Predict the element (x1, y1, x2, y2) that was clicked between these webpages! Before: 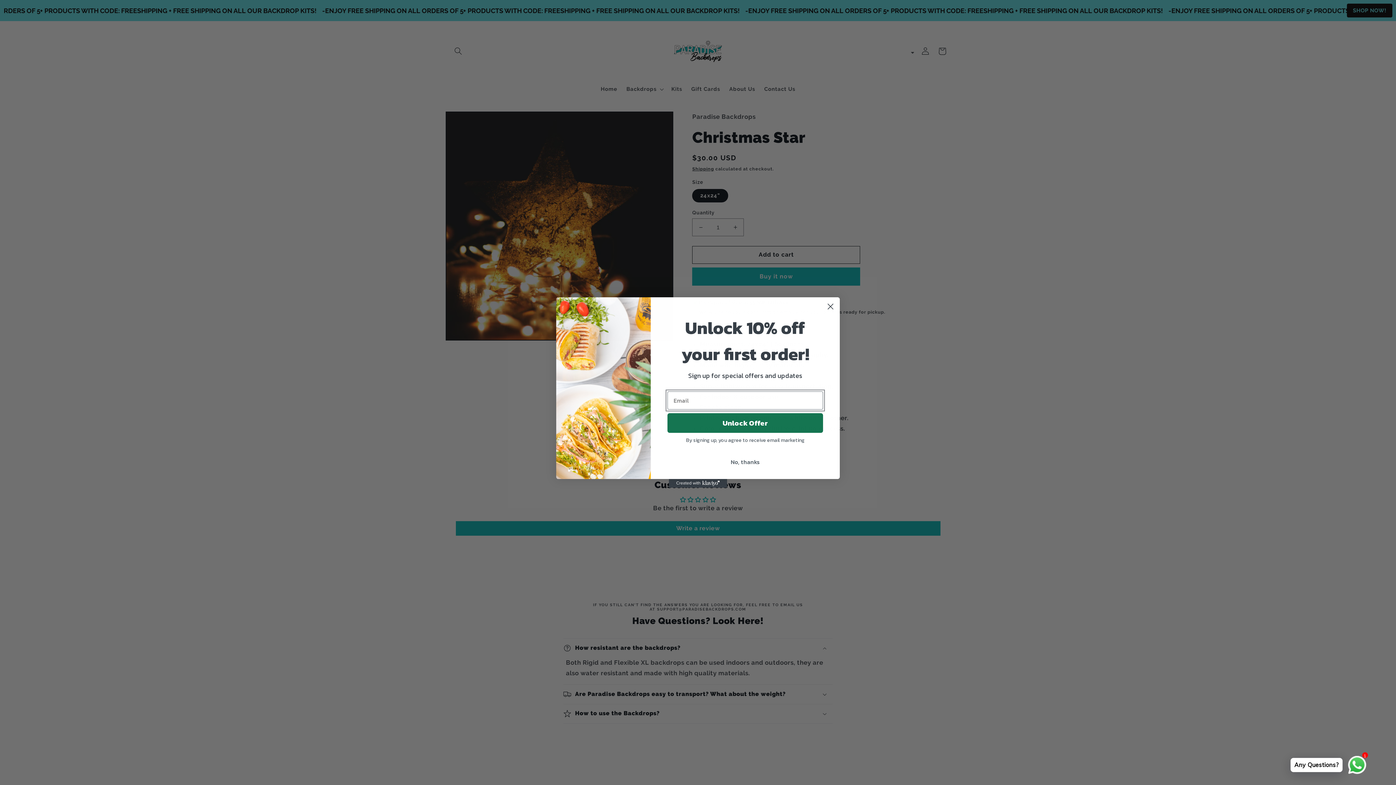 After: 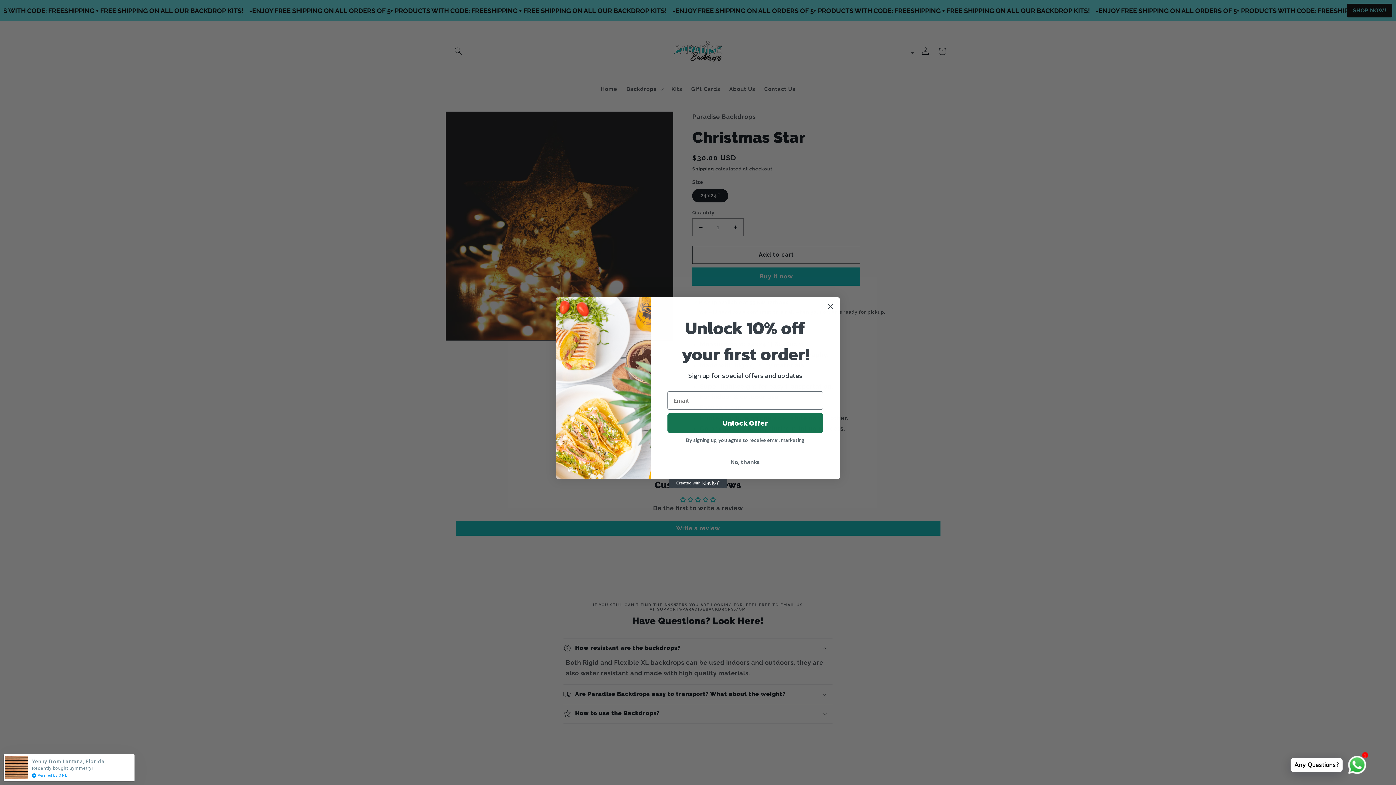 Action: bbox: (669, 479, 727, 488) label: Created with Klaviyo - opens in a new tab